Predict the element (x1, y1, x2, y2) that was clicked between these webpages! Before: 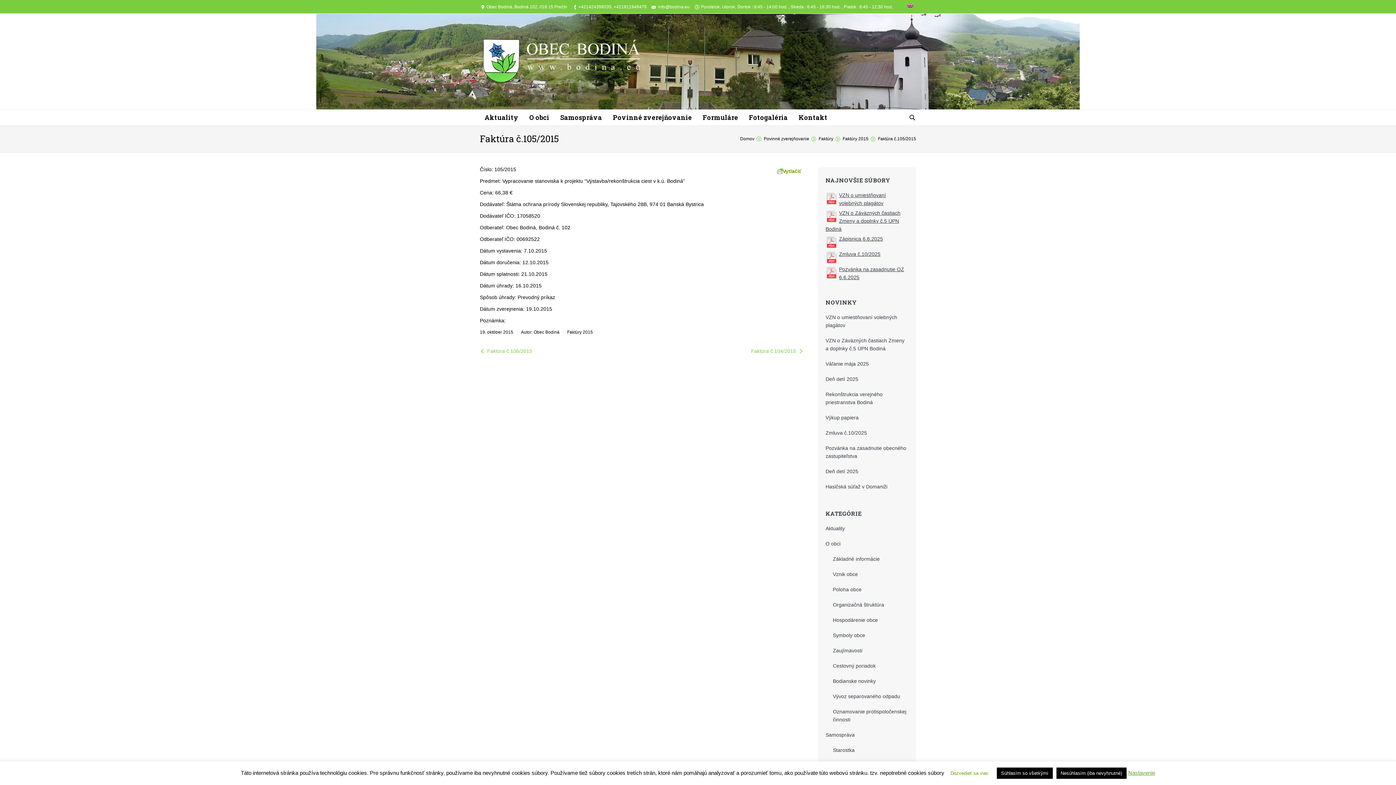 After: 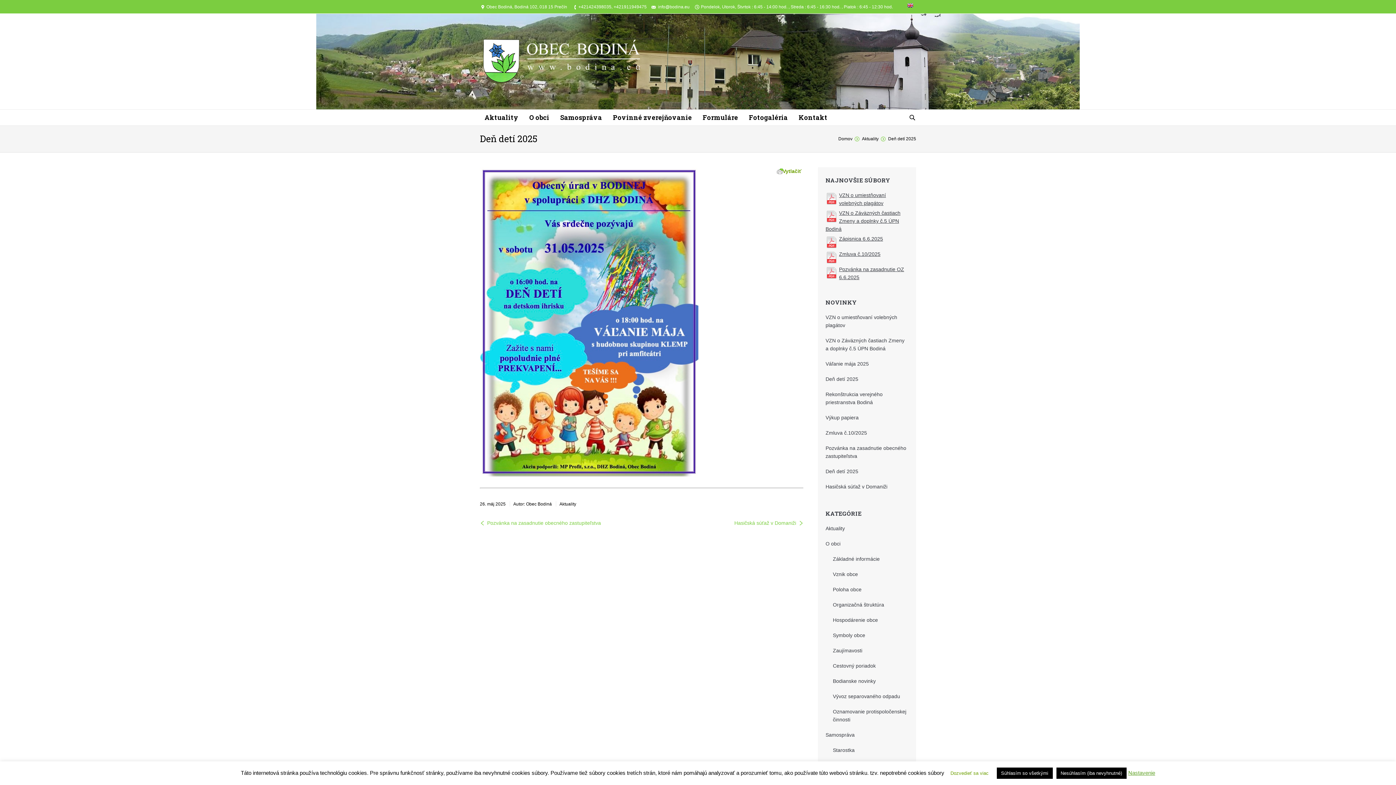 Action: label: Deň detí 2025 bbox: (825, 468, 858, 474)